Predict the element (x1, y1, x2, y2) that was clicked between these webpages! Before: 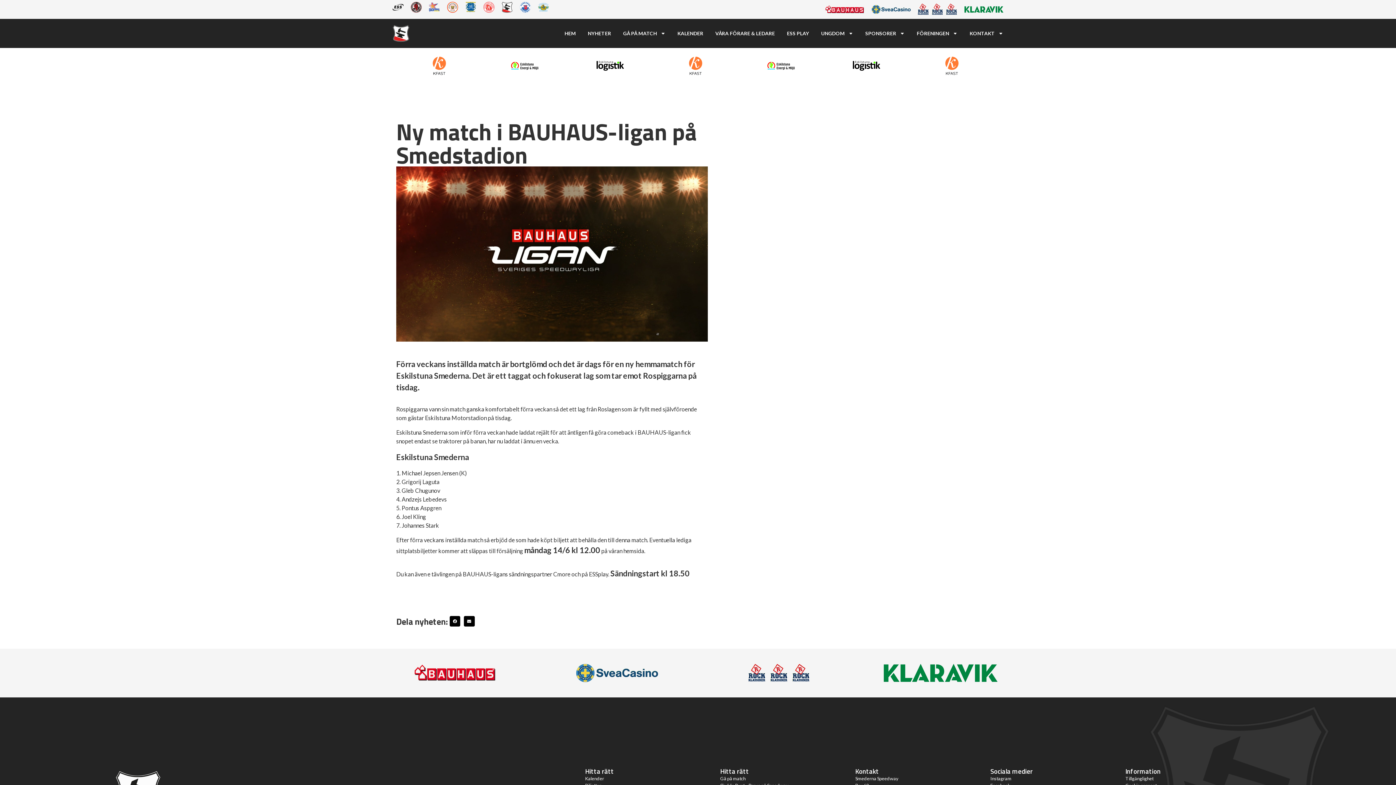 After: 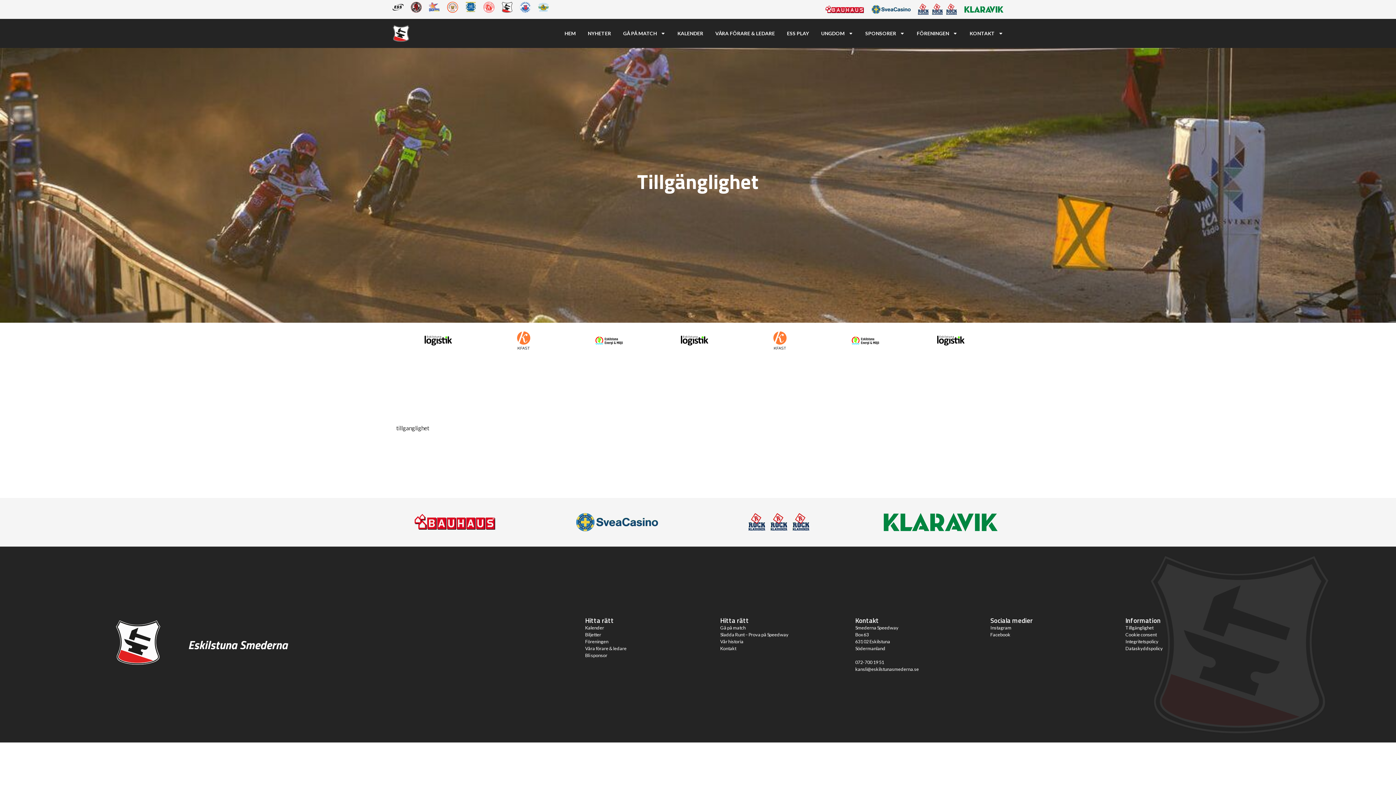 Action: bbox: (1125, 776, 1153, 781) label: Tillgänglighet